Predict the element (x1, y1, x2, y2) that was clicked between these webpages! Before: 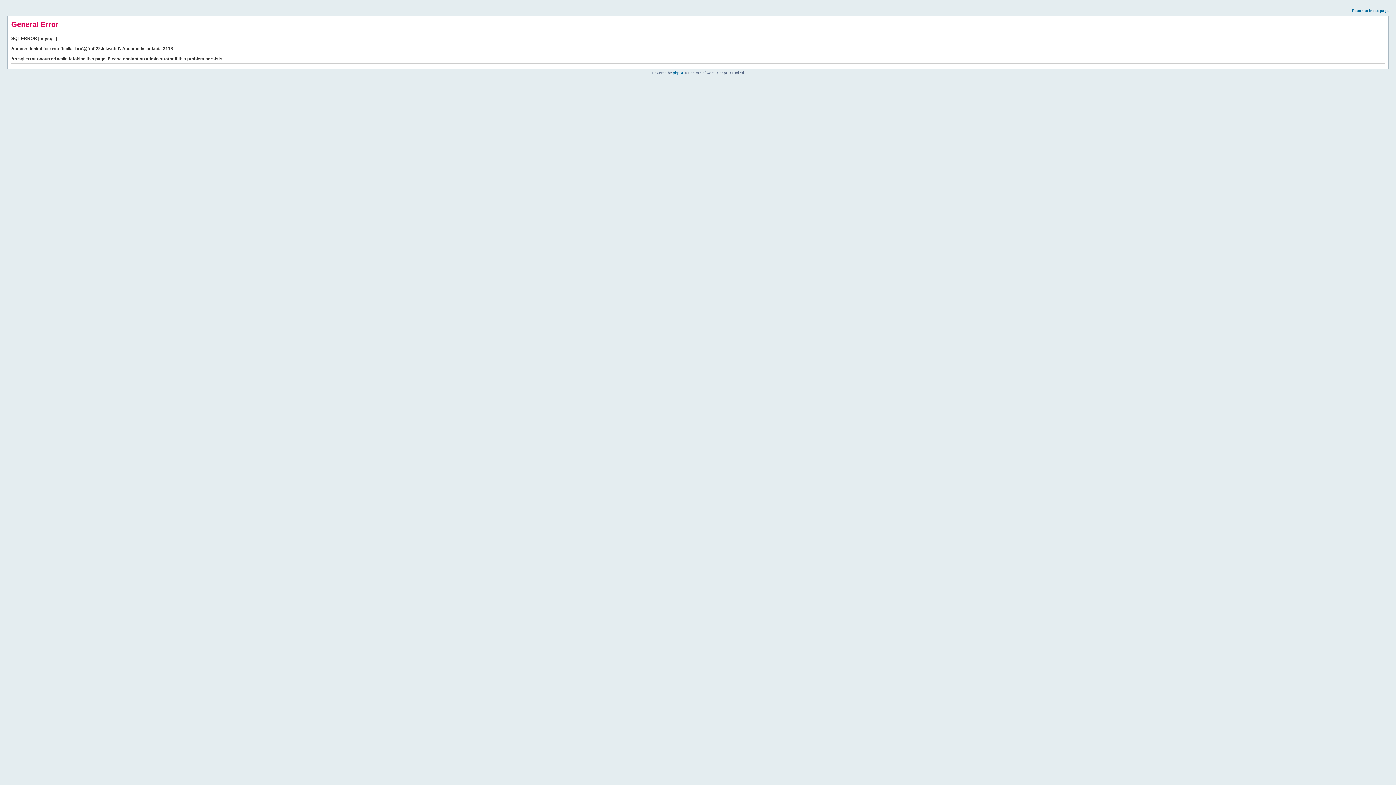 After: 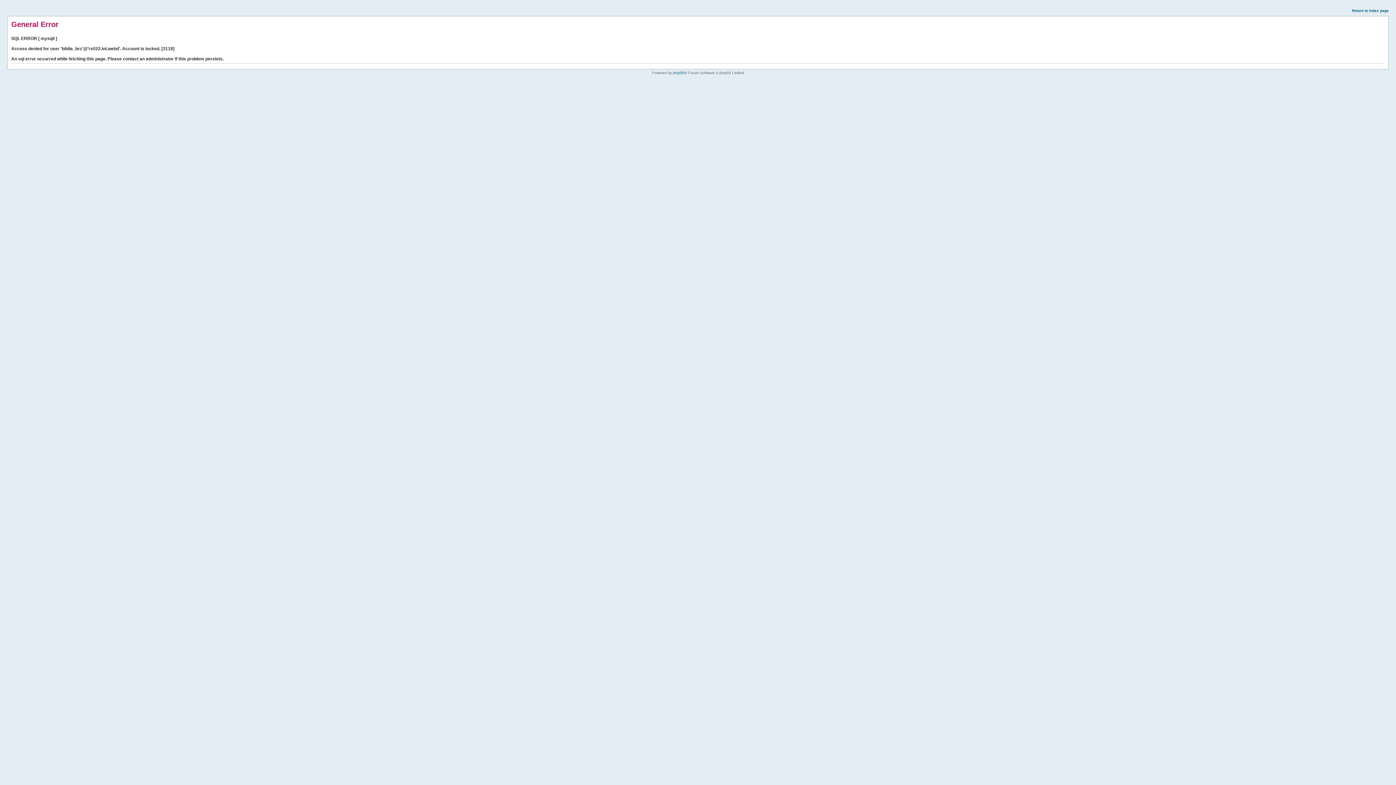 Action: label: Return to index page bbox: (1352, 8, 1389, 12)